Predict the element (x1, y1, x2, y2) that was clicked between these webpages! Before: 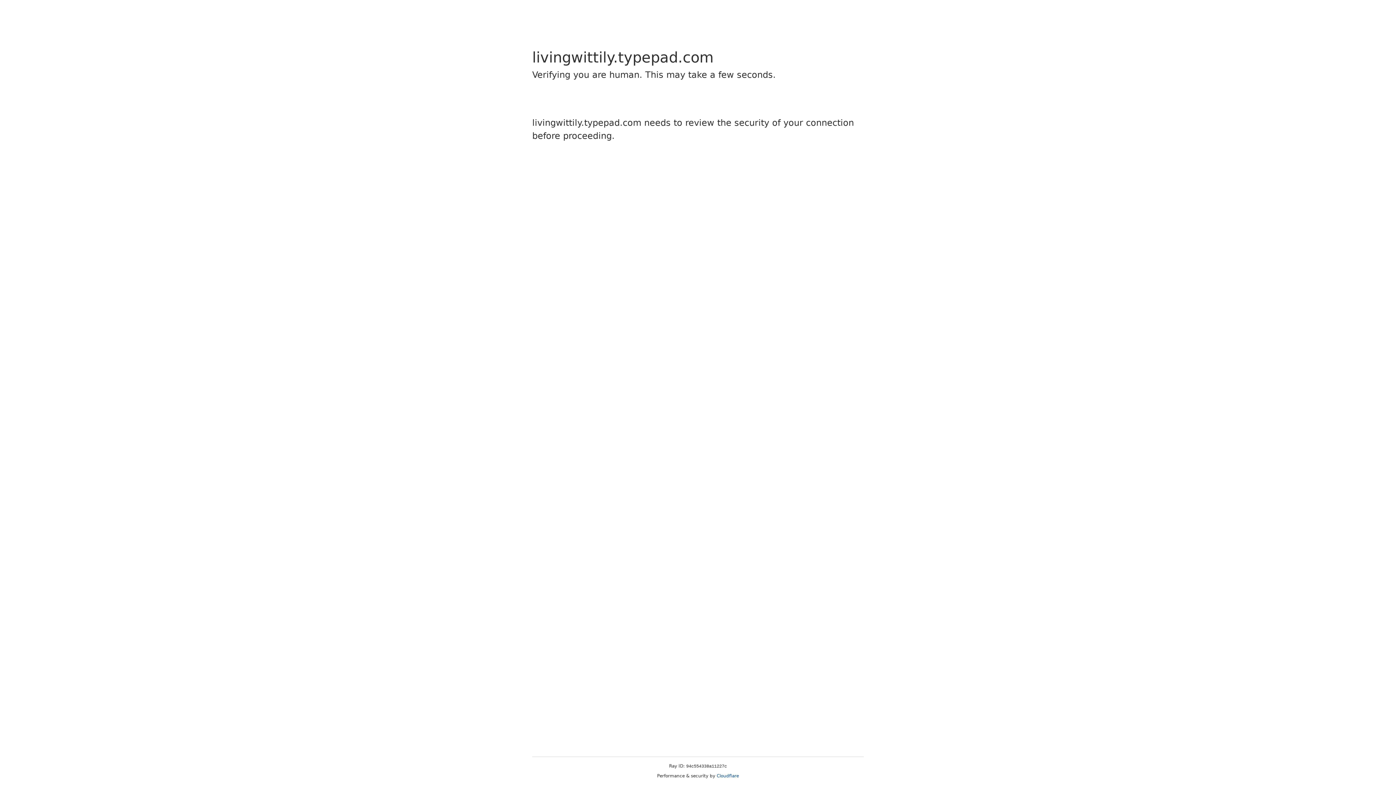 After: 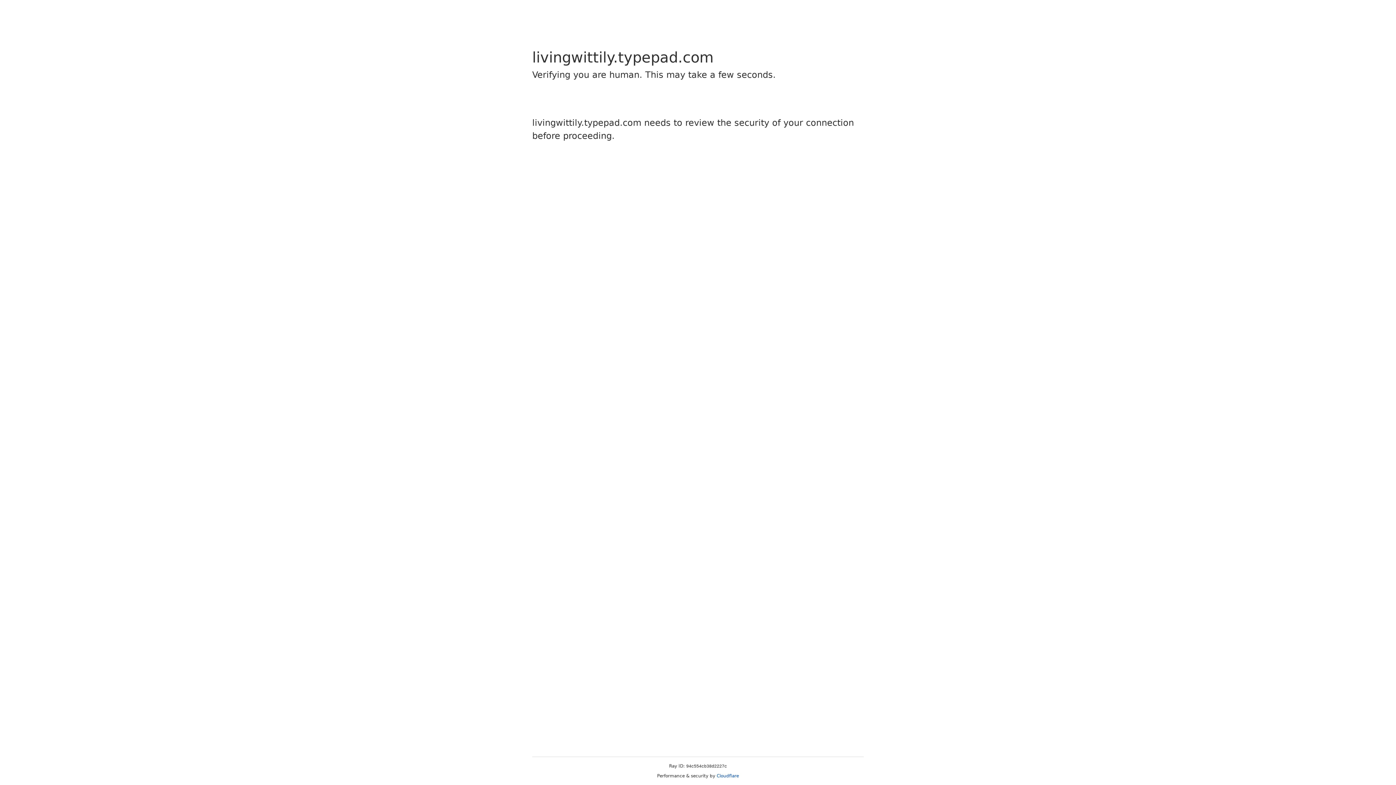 Action: label: Cloudflare bbox: (716, 773, 739, 778)